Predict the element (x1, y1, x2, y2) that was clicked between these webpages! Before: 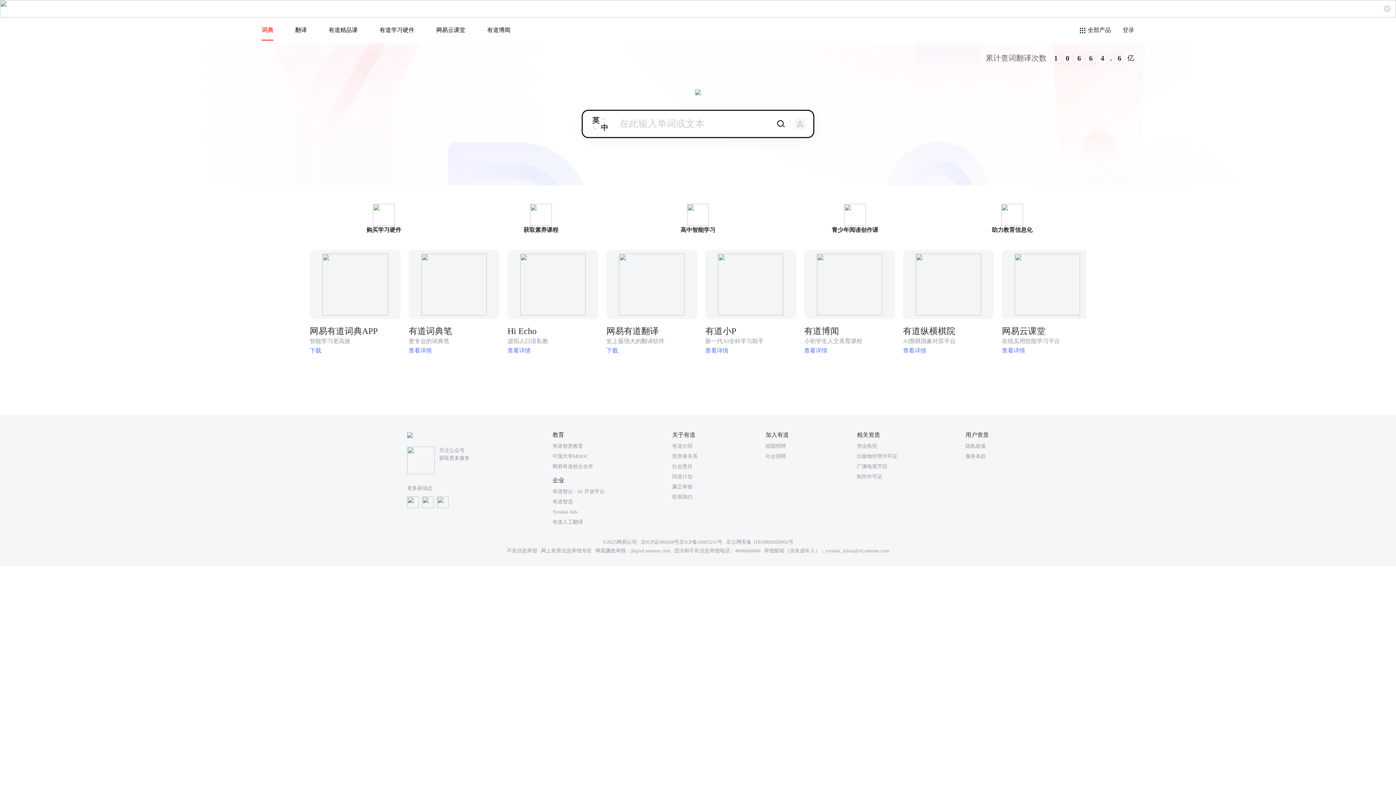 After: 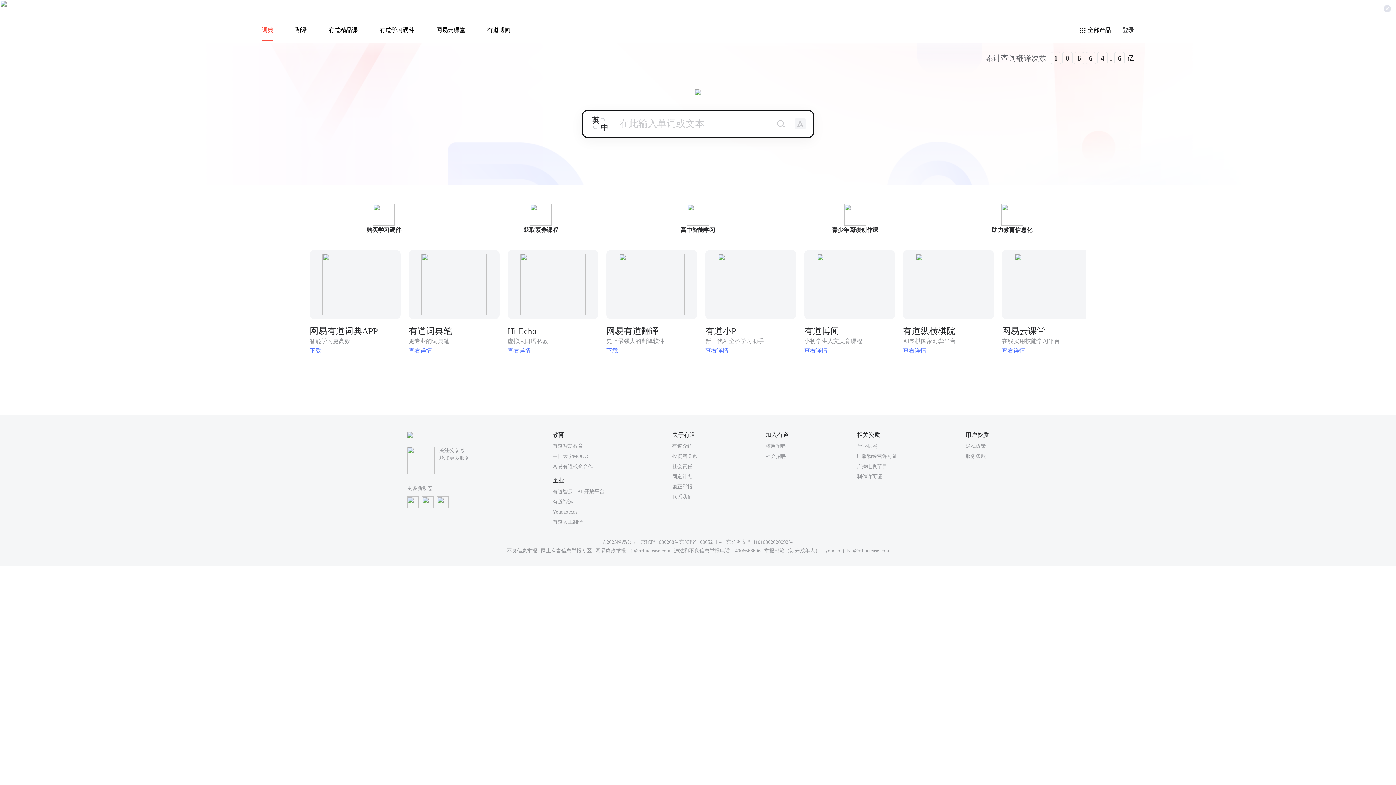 Action: bbox: (776, 119, 785, 128)